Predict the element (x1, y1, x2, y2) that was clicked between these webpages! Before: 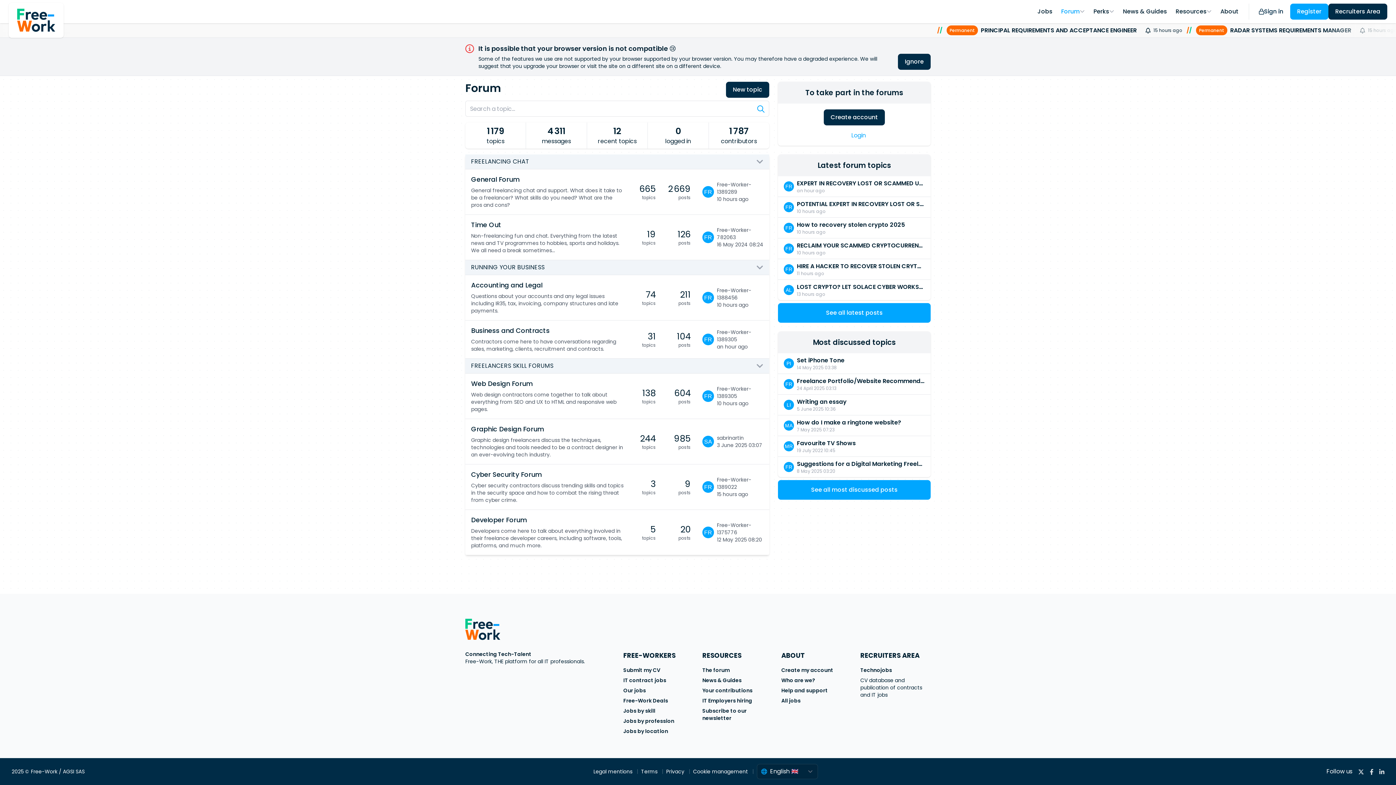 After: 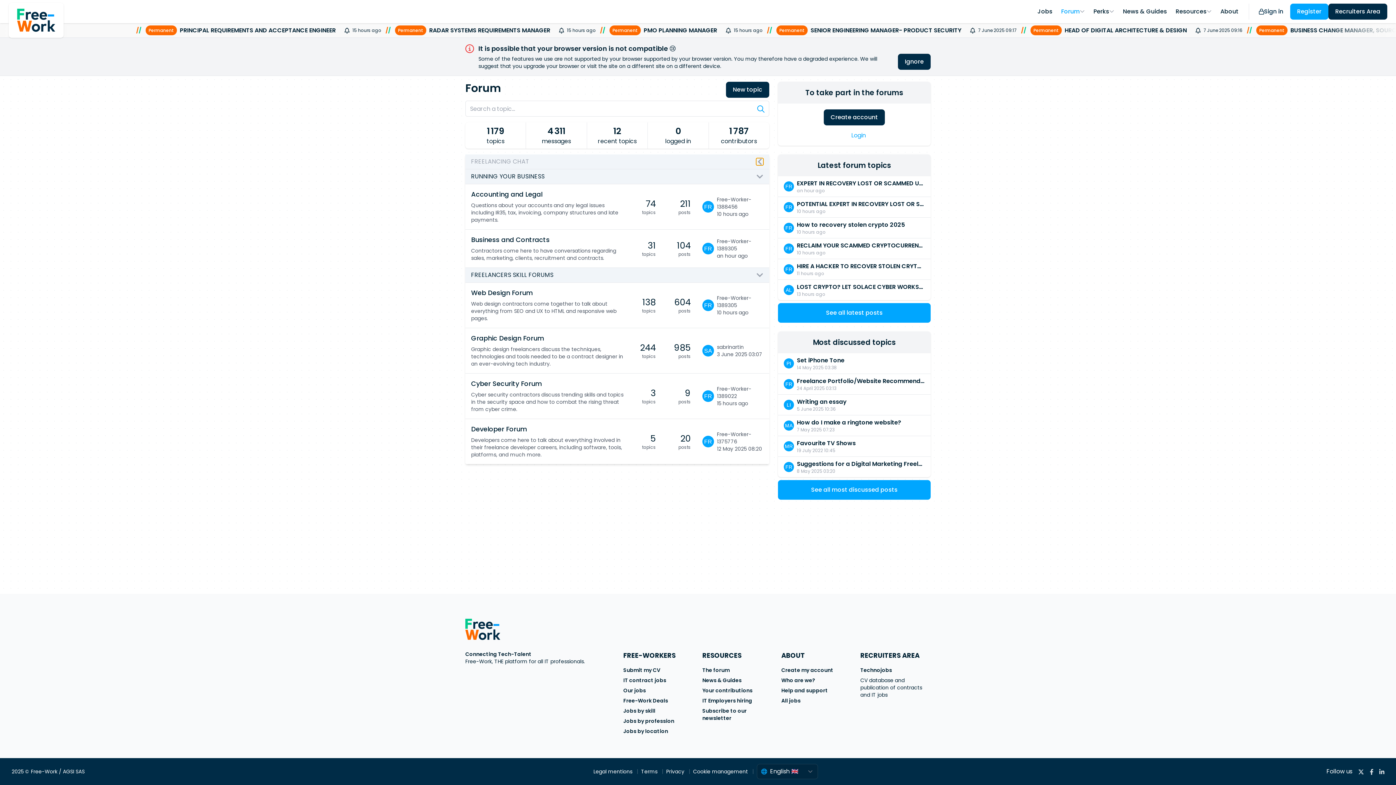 Action: bbox: (756, 158, 763, 165)